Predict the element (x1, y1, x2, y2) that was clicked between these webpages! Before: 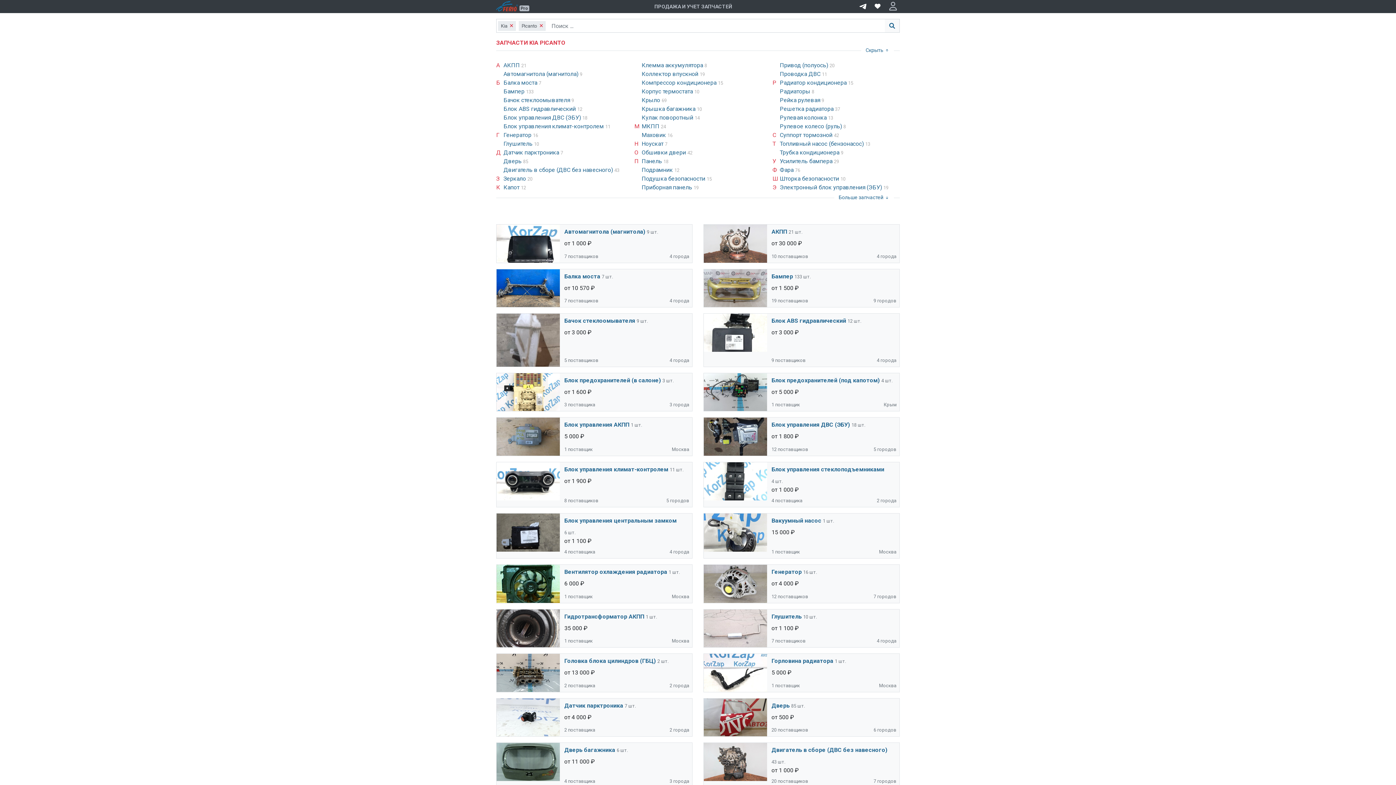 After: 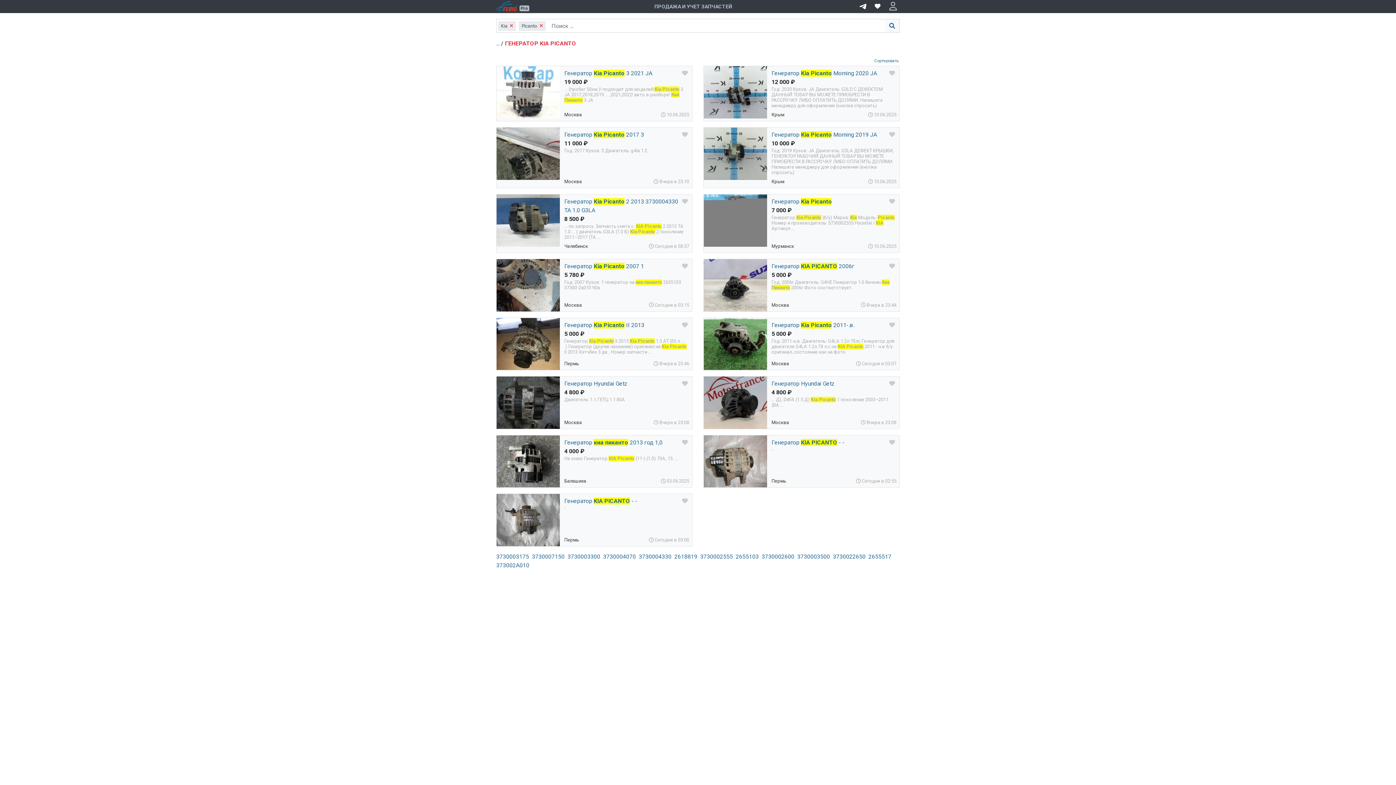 Action: bbox: (771, 568, 801, 576) label: Генератор